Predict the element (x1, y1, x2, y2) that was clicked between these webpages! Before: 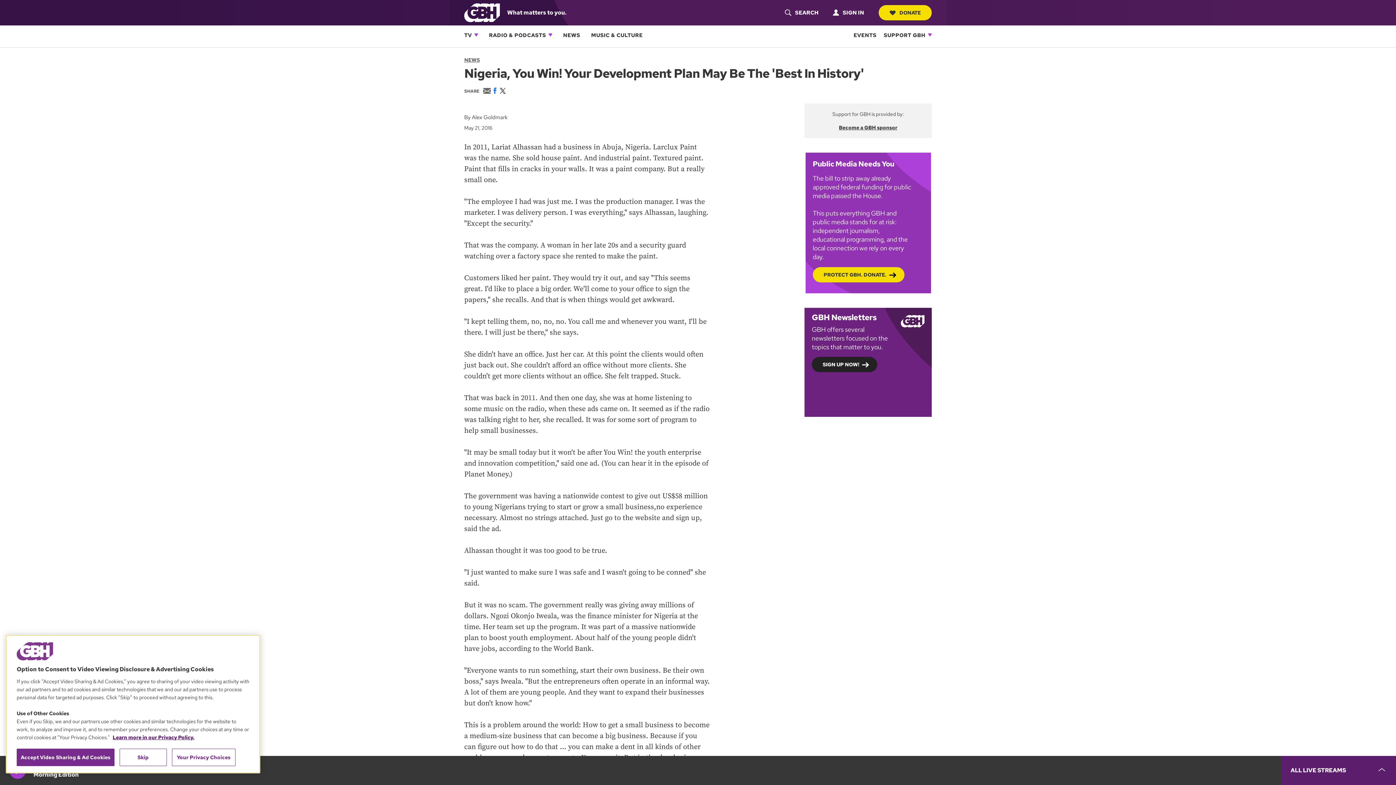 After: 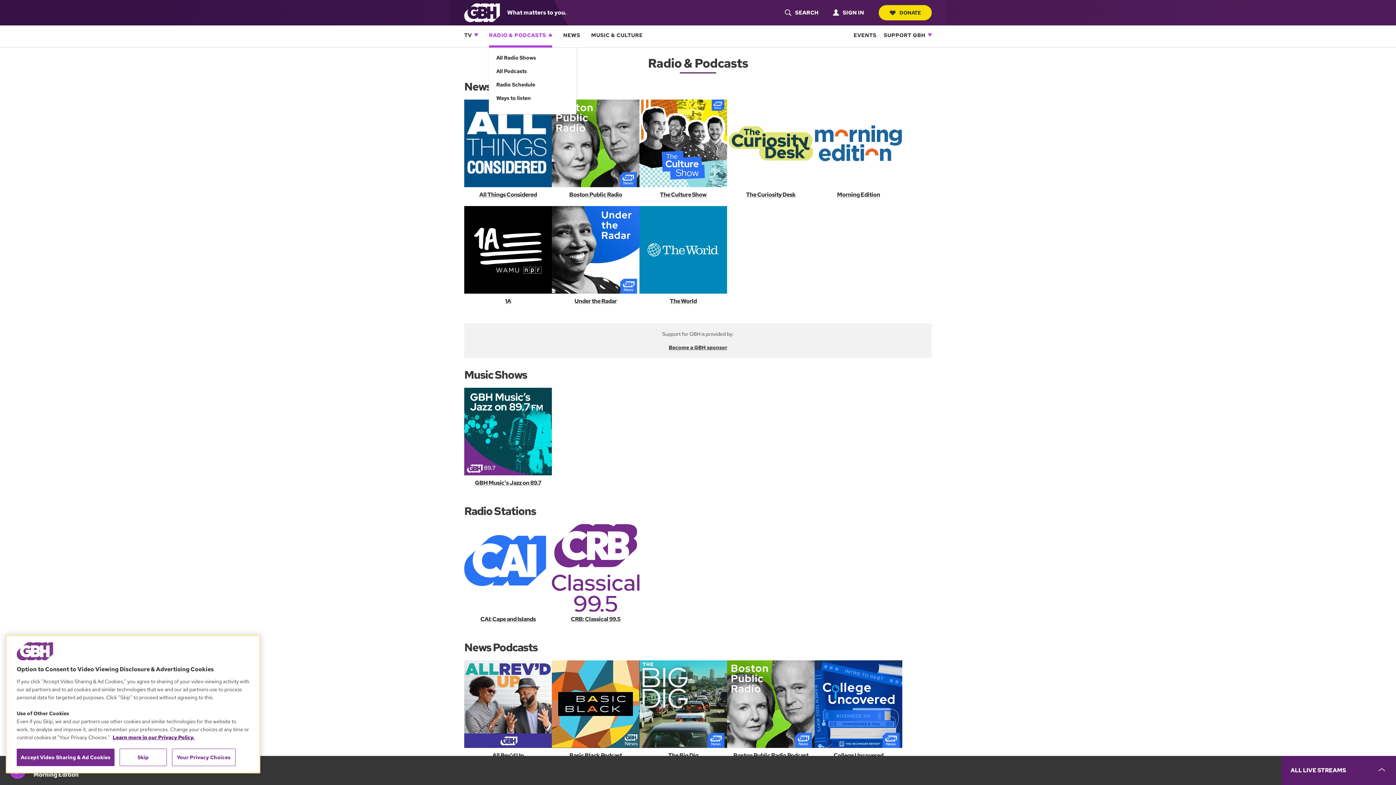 Action: label: RADIO & PODCASTS bbox: (489, 25, 546, 45)